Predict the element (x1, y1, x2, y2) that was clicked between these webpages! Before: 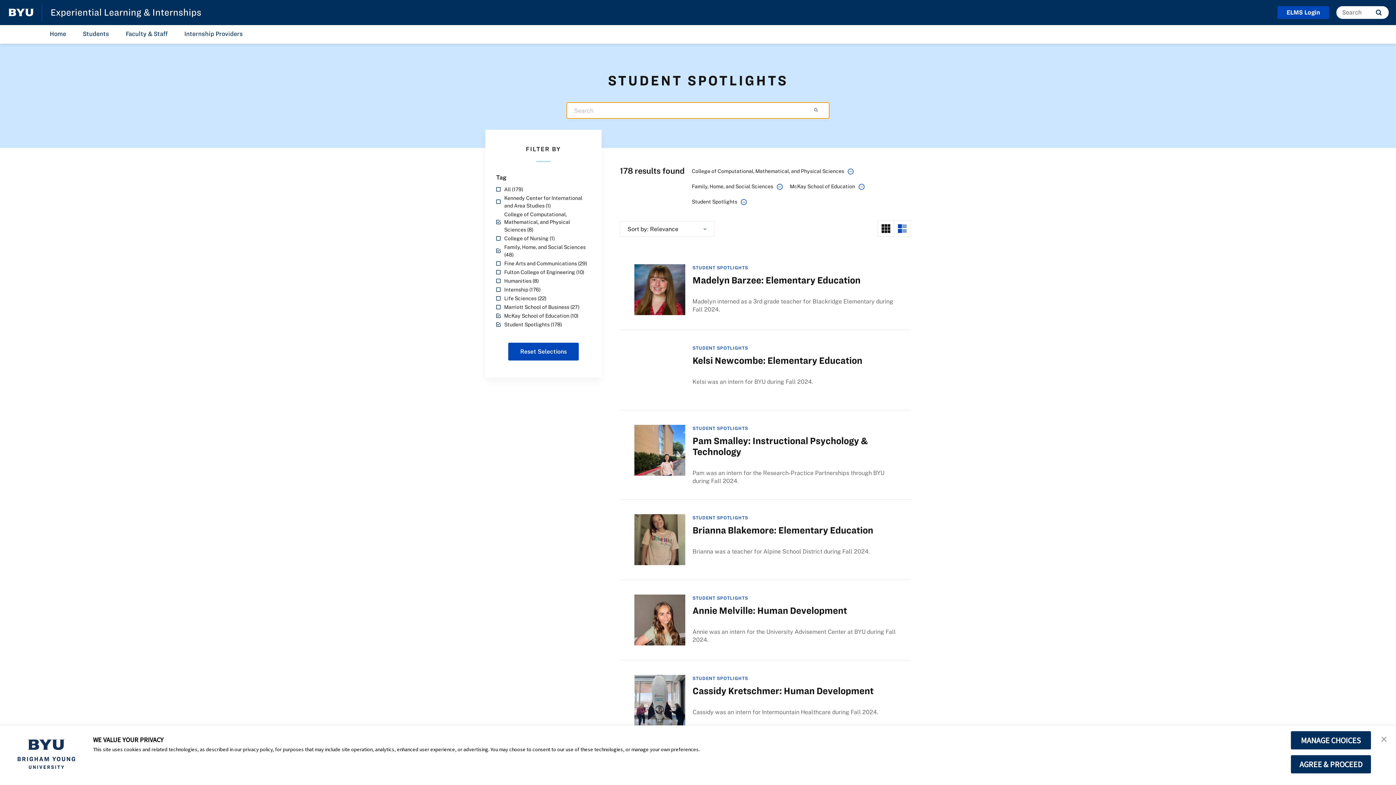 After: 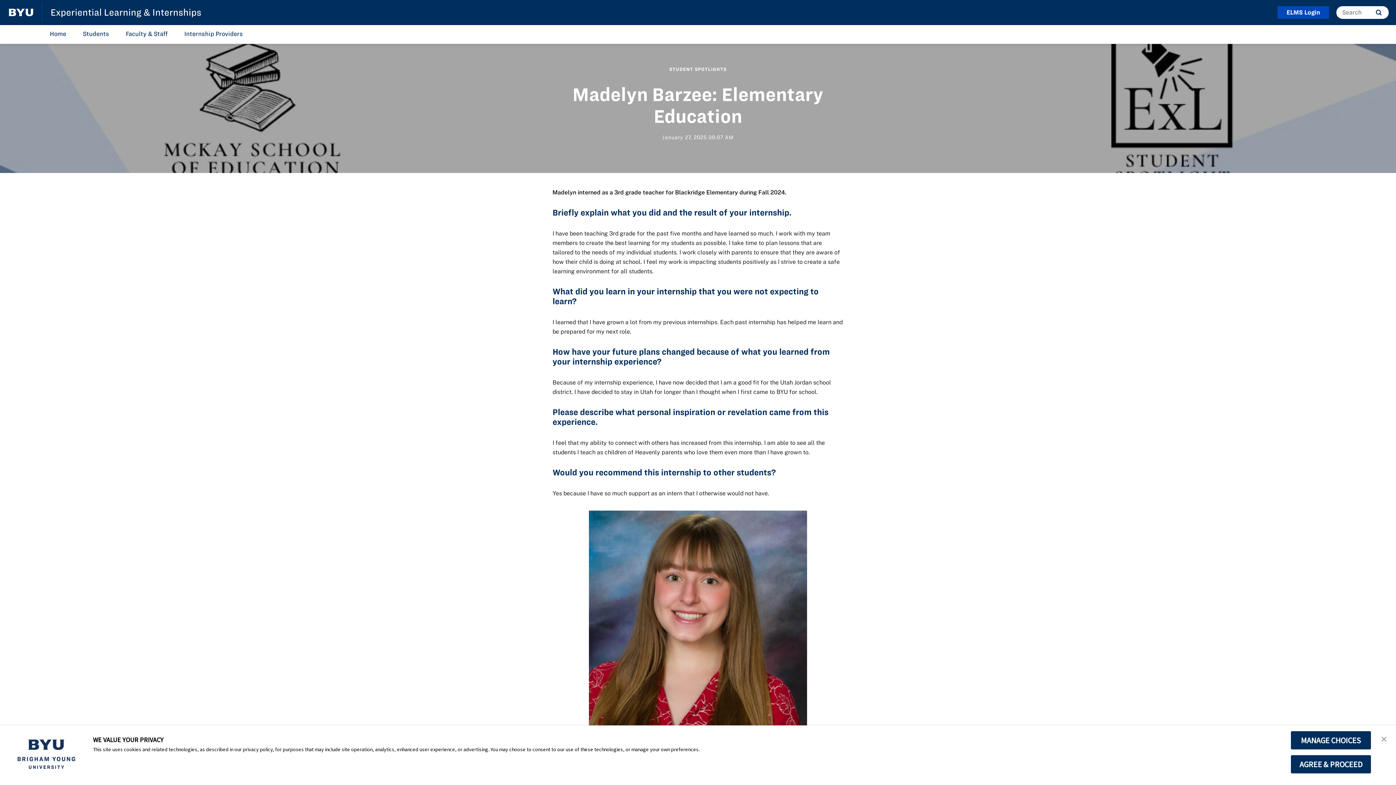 Action: bbox: (634, 287, 685, 291) label: Madelyn Barzee: Elementary Education